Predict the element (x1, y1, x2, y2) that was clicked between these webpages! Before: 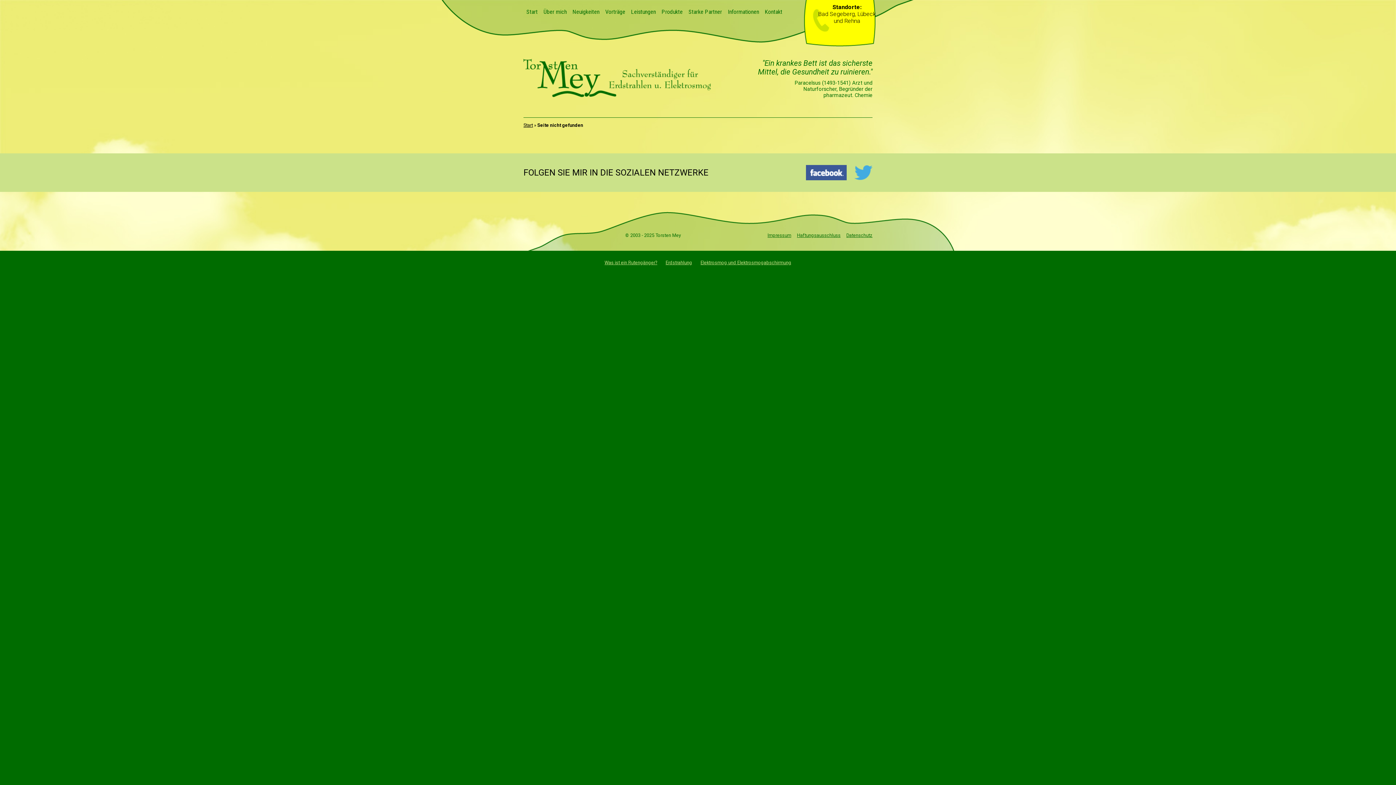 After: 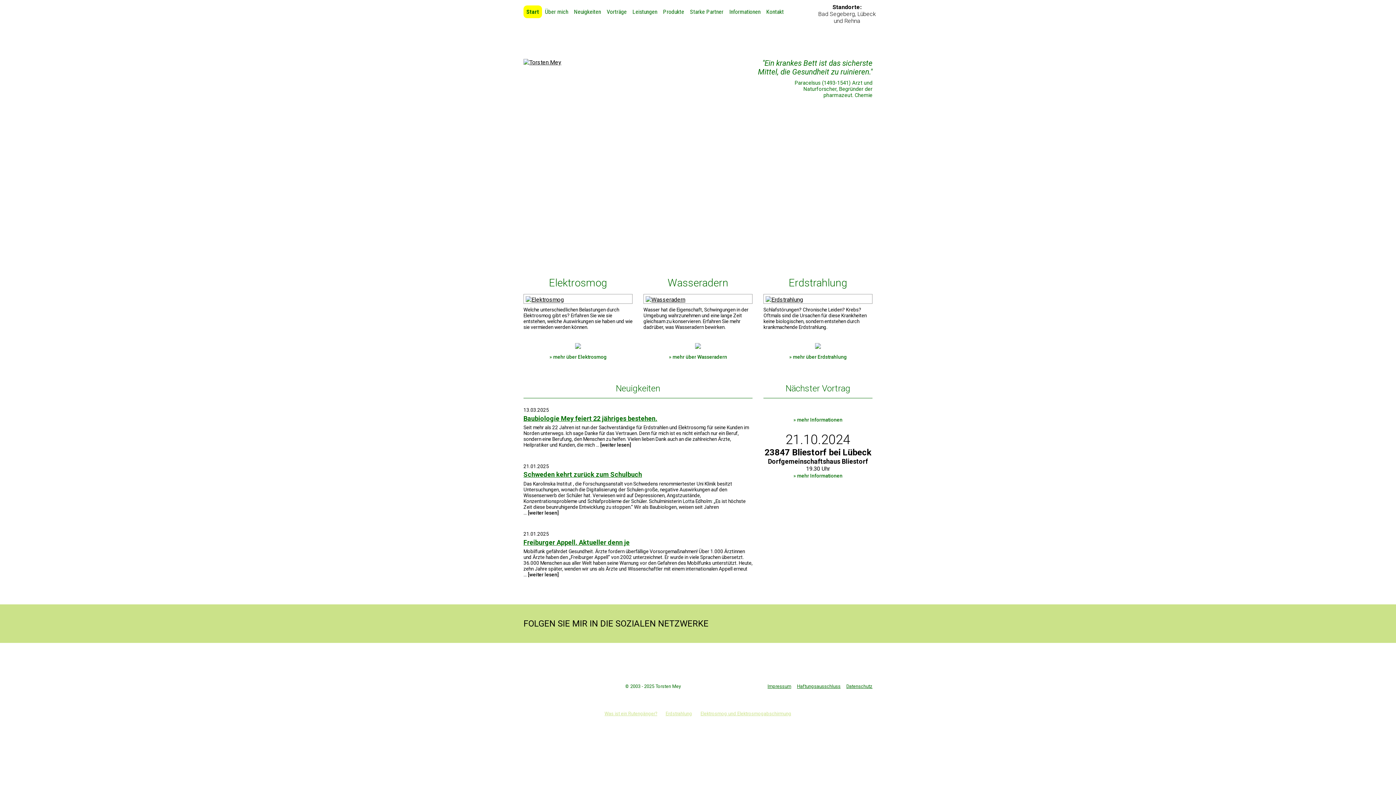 Action: bbox: (523, 91, 712, 98)